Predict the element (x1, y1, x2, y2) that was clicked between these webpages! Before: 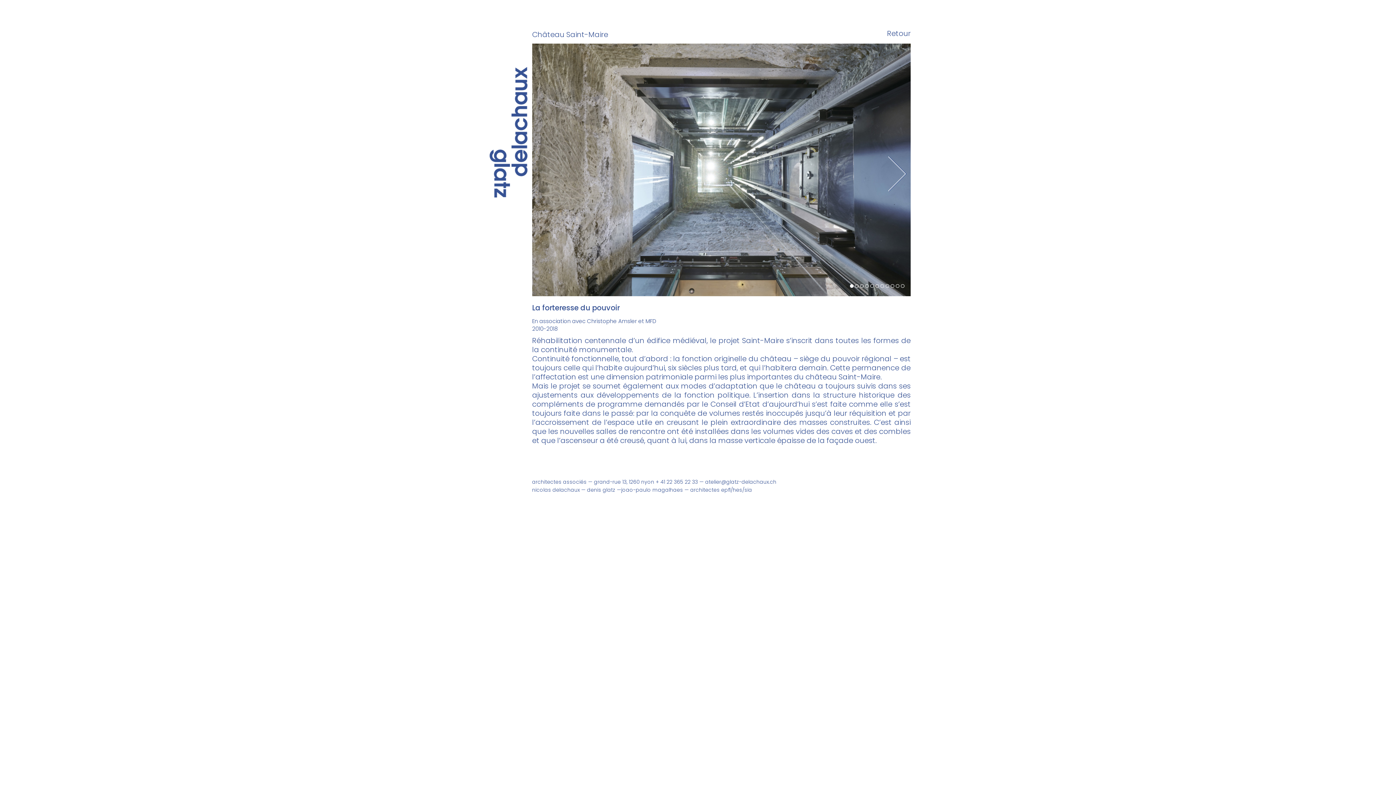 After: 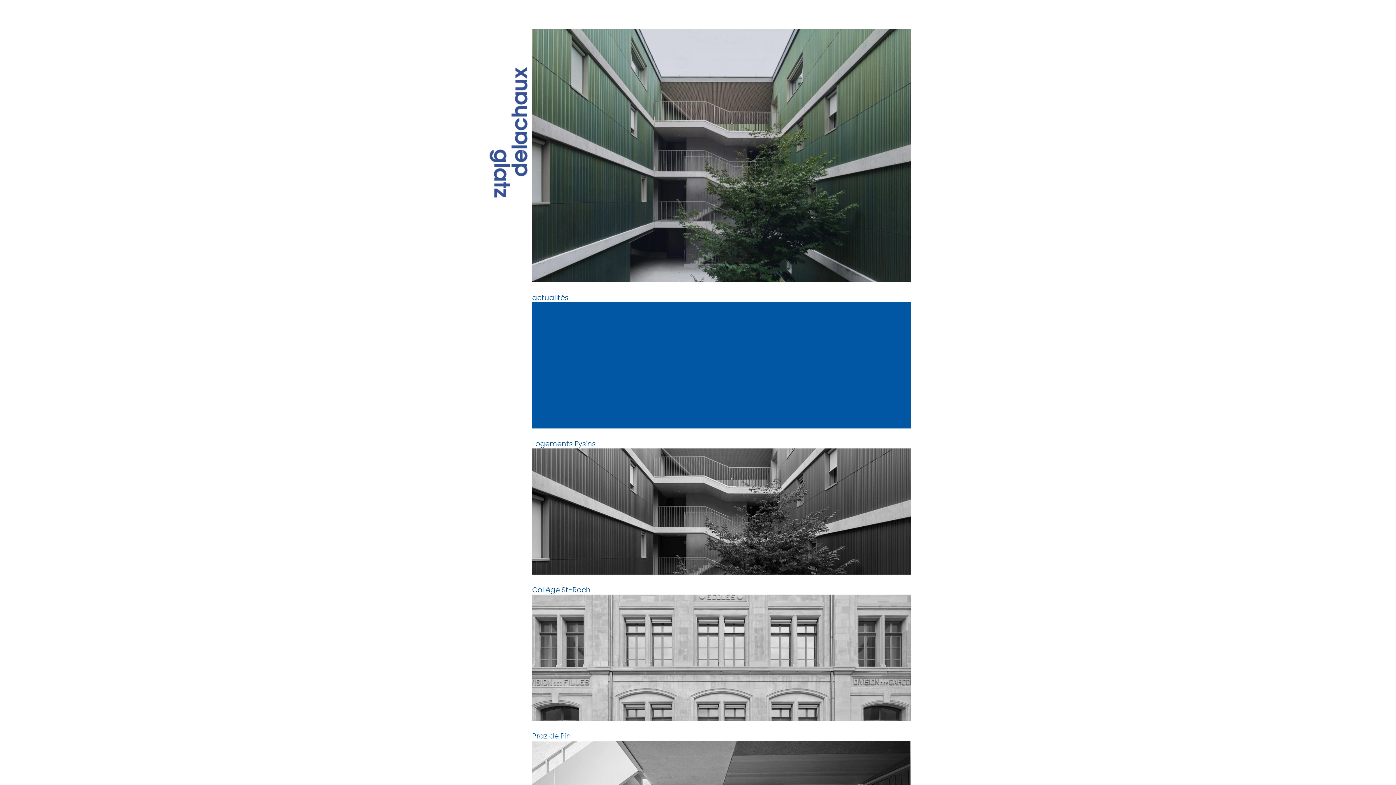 Action: bbox: (488, 108, 532, 118)